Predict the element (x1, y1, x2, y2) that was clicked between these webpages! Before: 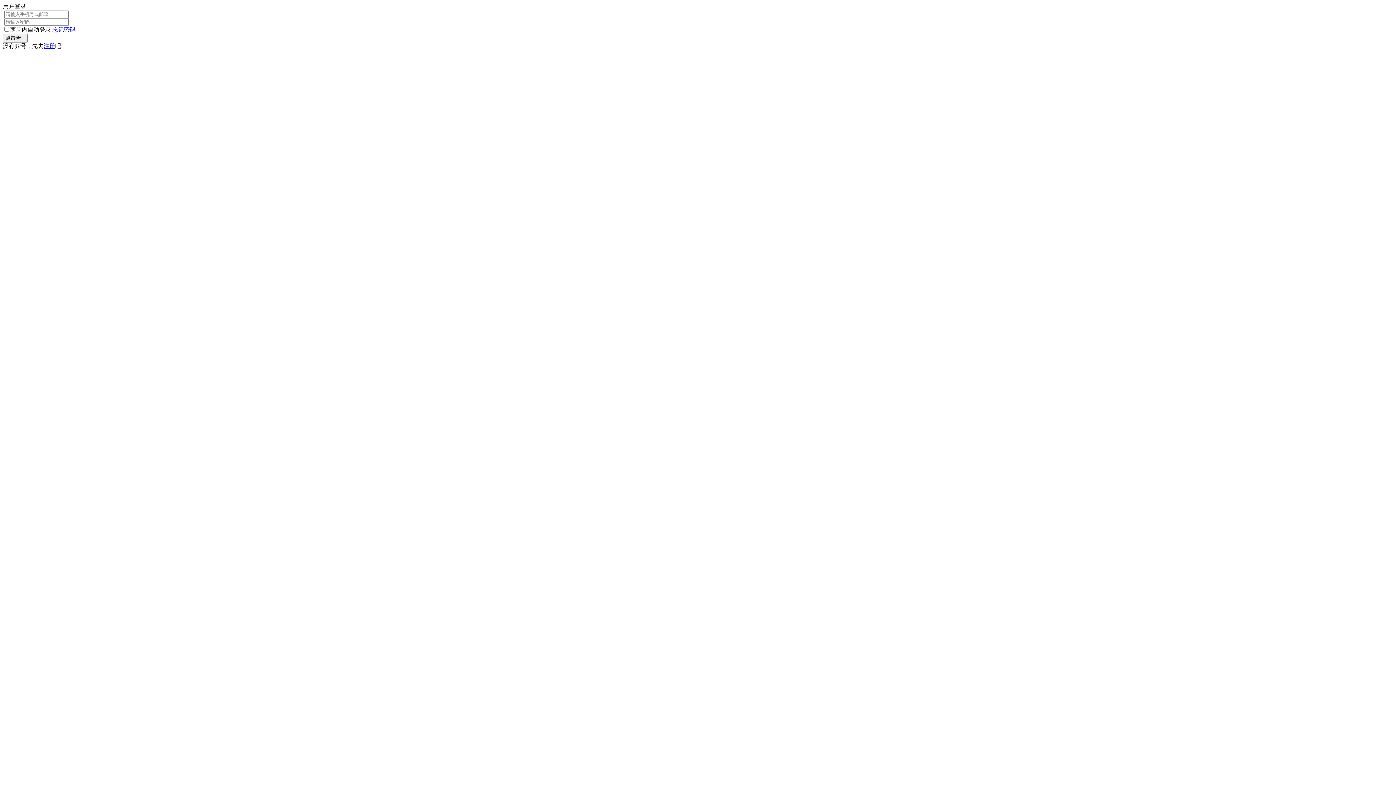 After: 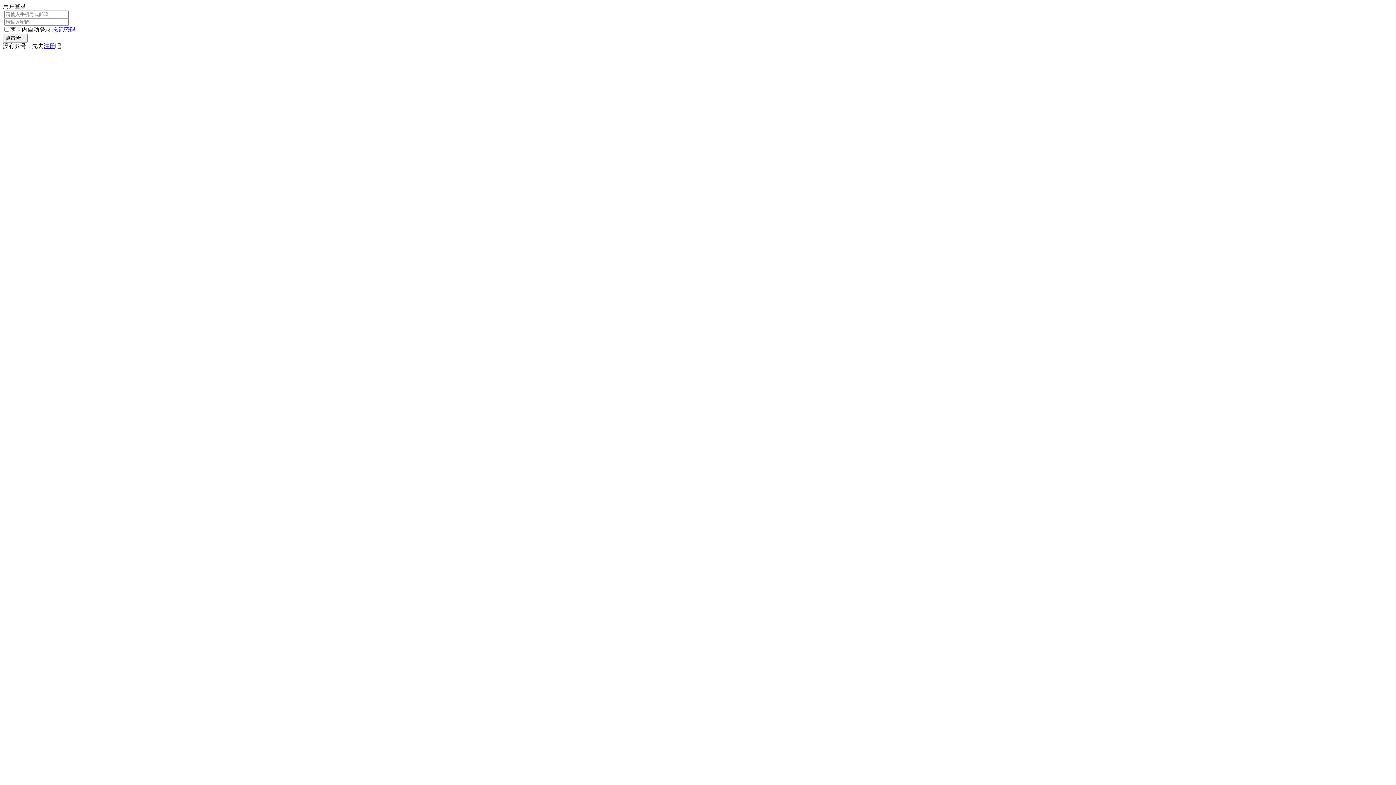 Action: bbox: (2, 33, 27, 42) label: 点击验证